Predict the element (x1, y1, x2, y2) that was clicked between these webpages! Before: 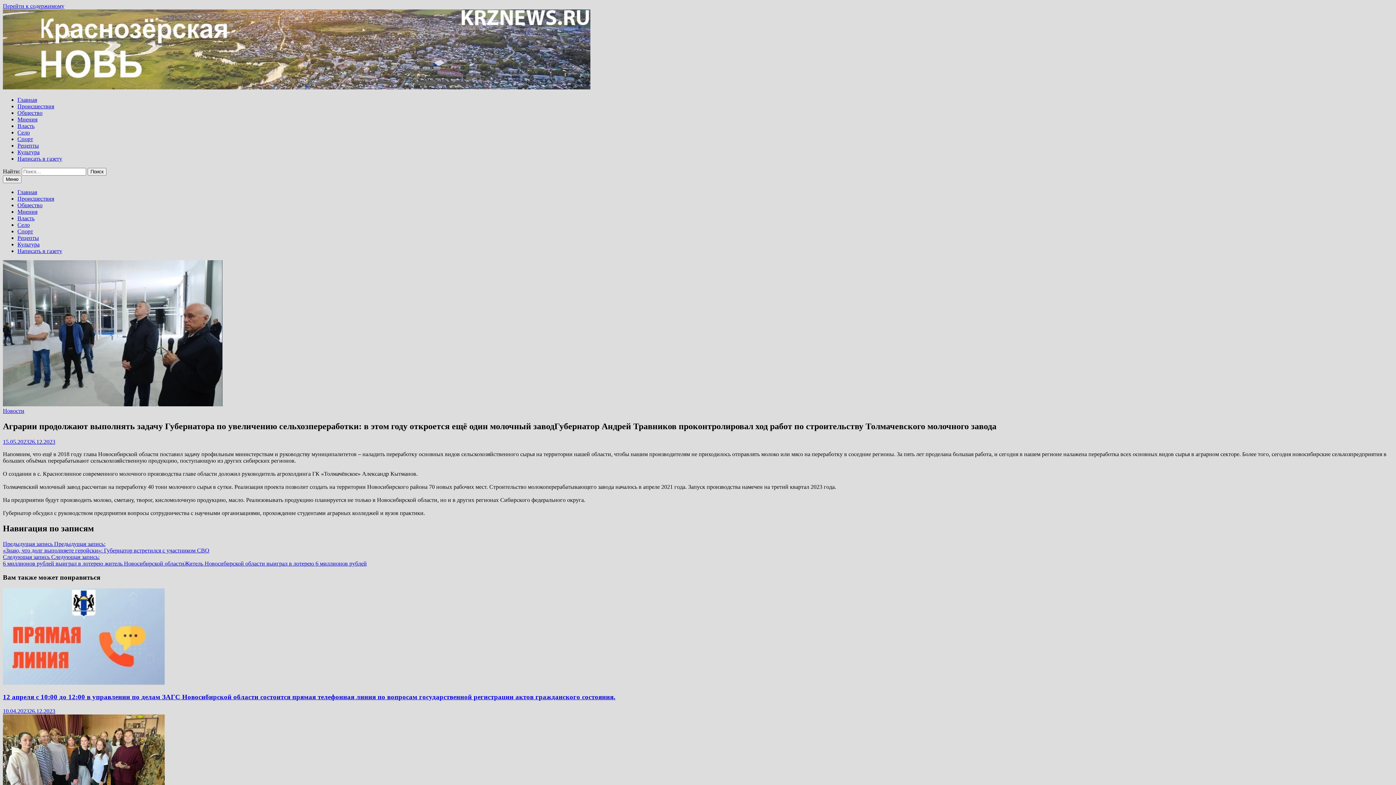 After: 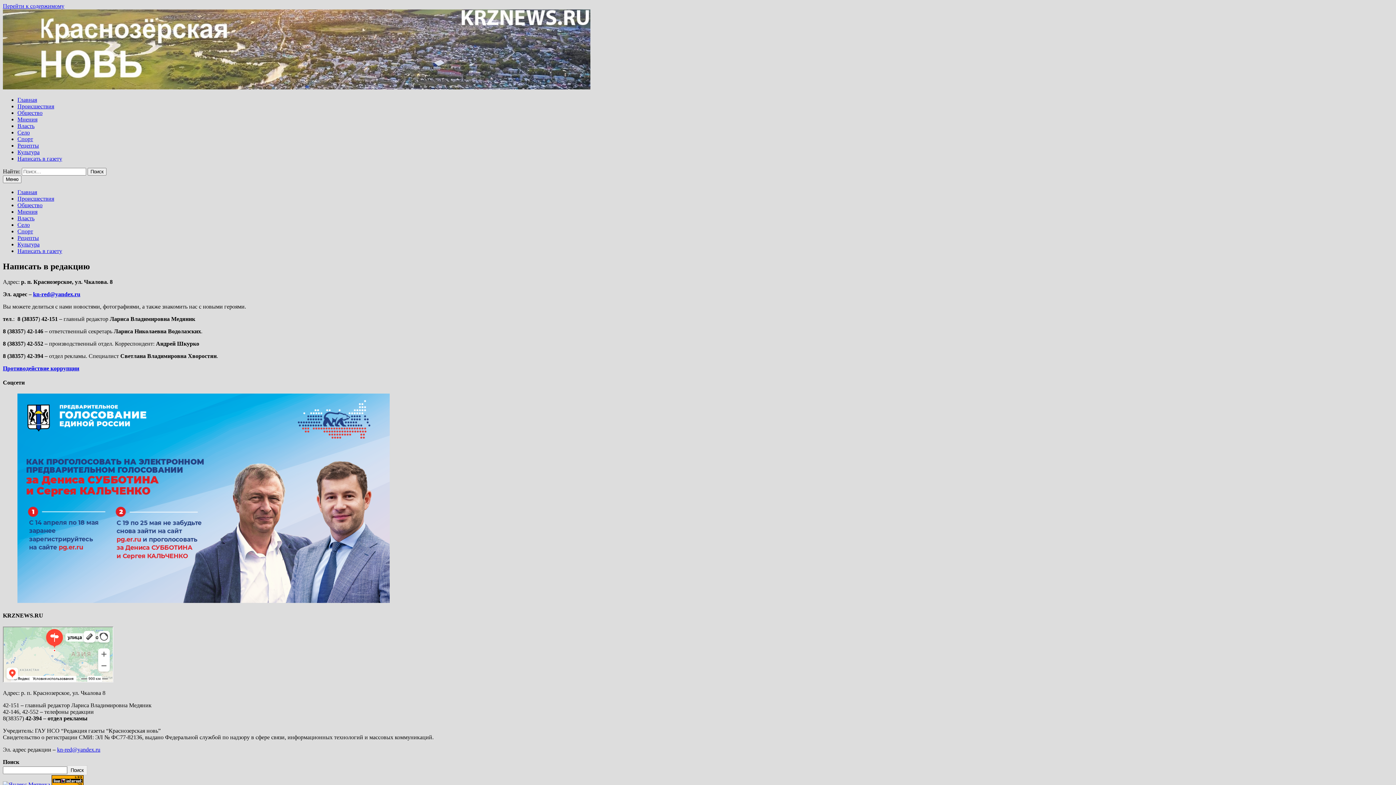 Action: bbox: (17, 155, 62, 161) label: Написать в газету